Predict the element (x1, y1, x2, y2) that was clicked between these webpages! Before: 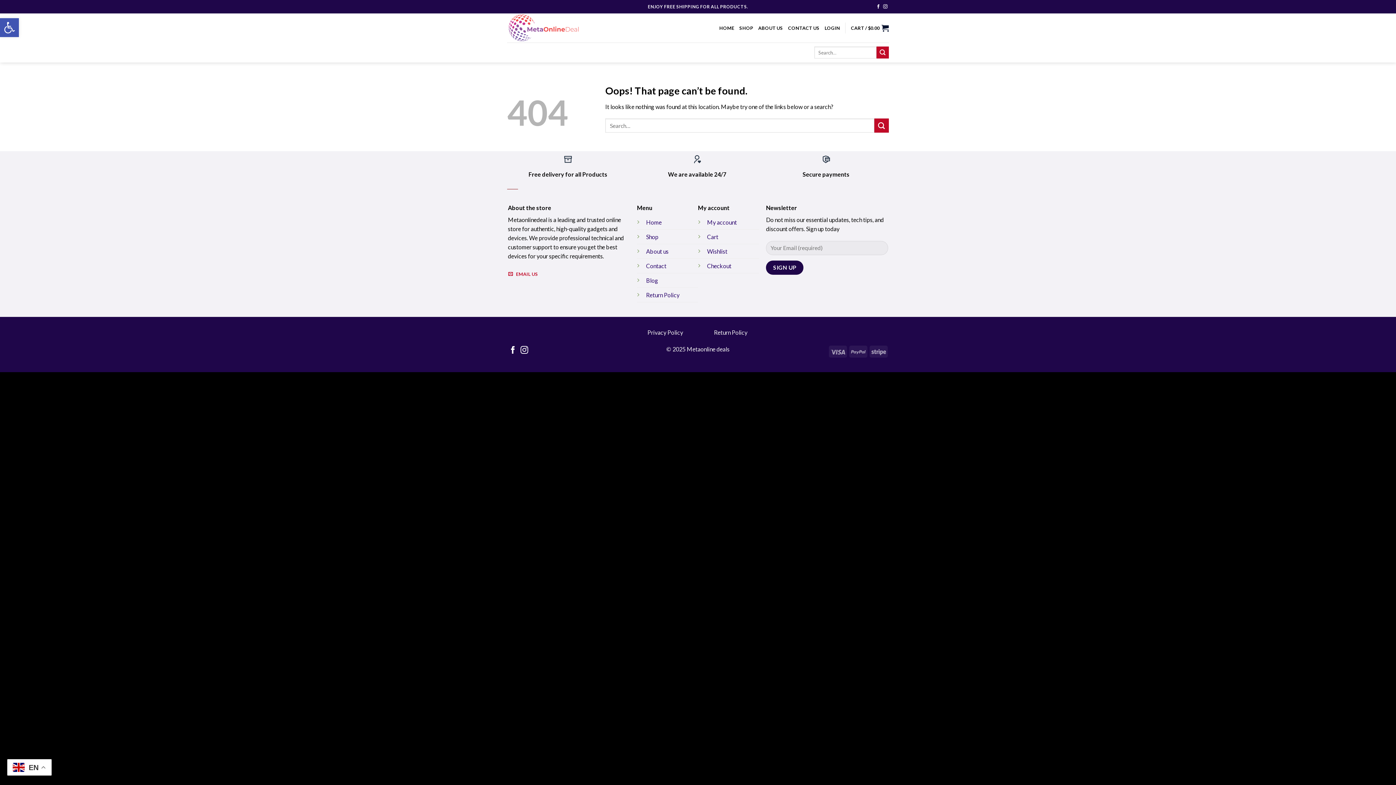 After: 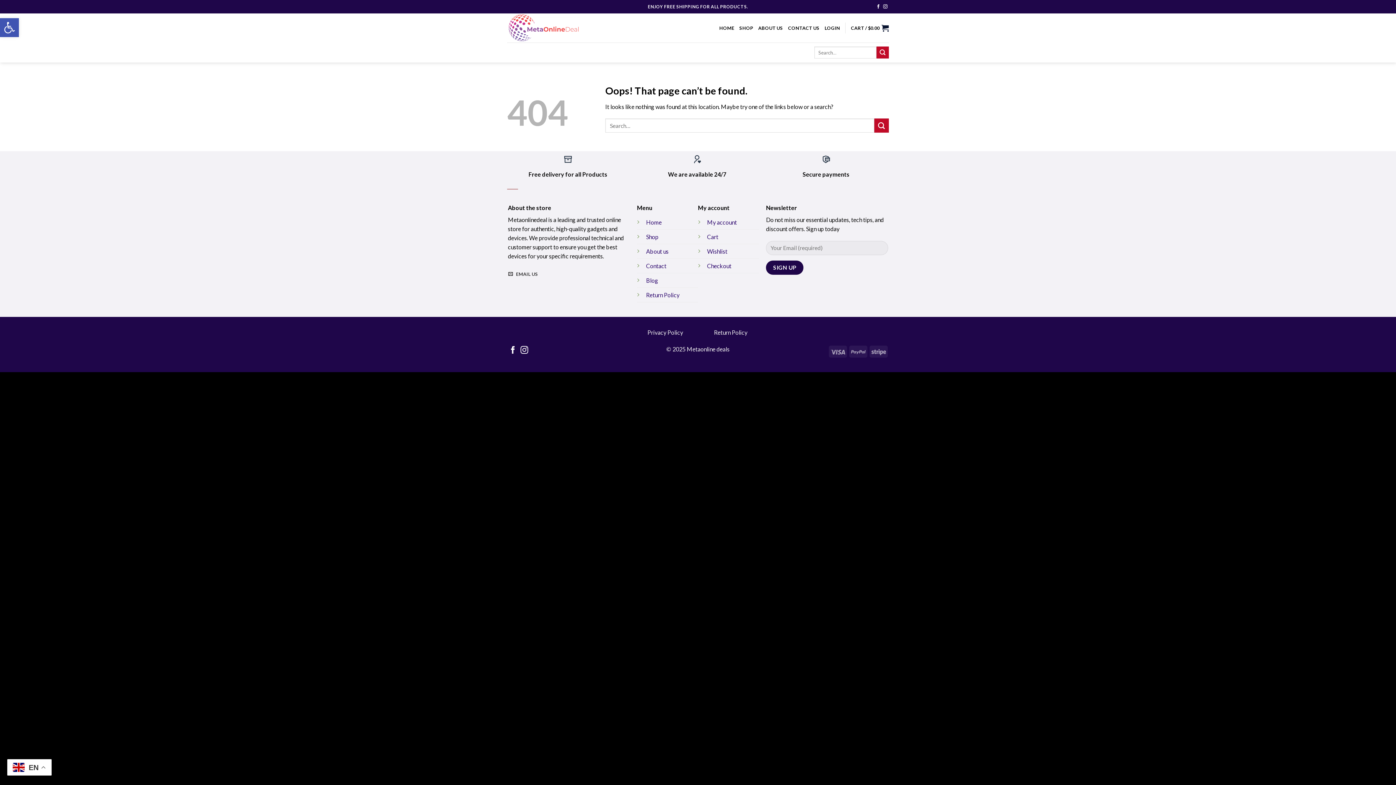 Action: label:  EMAIL US bbox: (508, 268, 539, 279)